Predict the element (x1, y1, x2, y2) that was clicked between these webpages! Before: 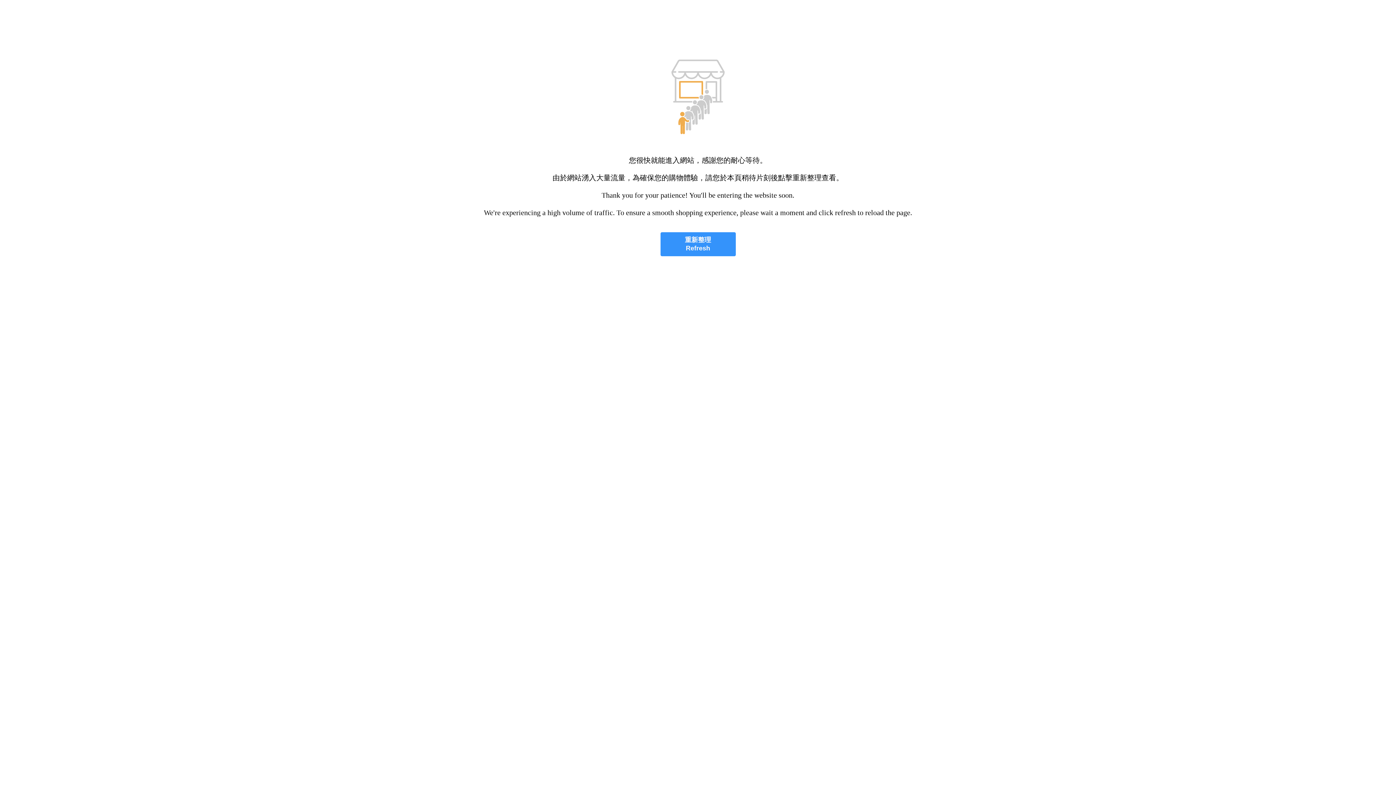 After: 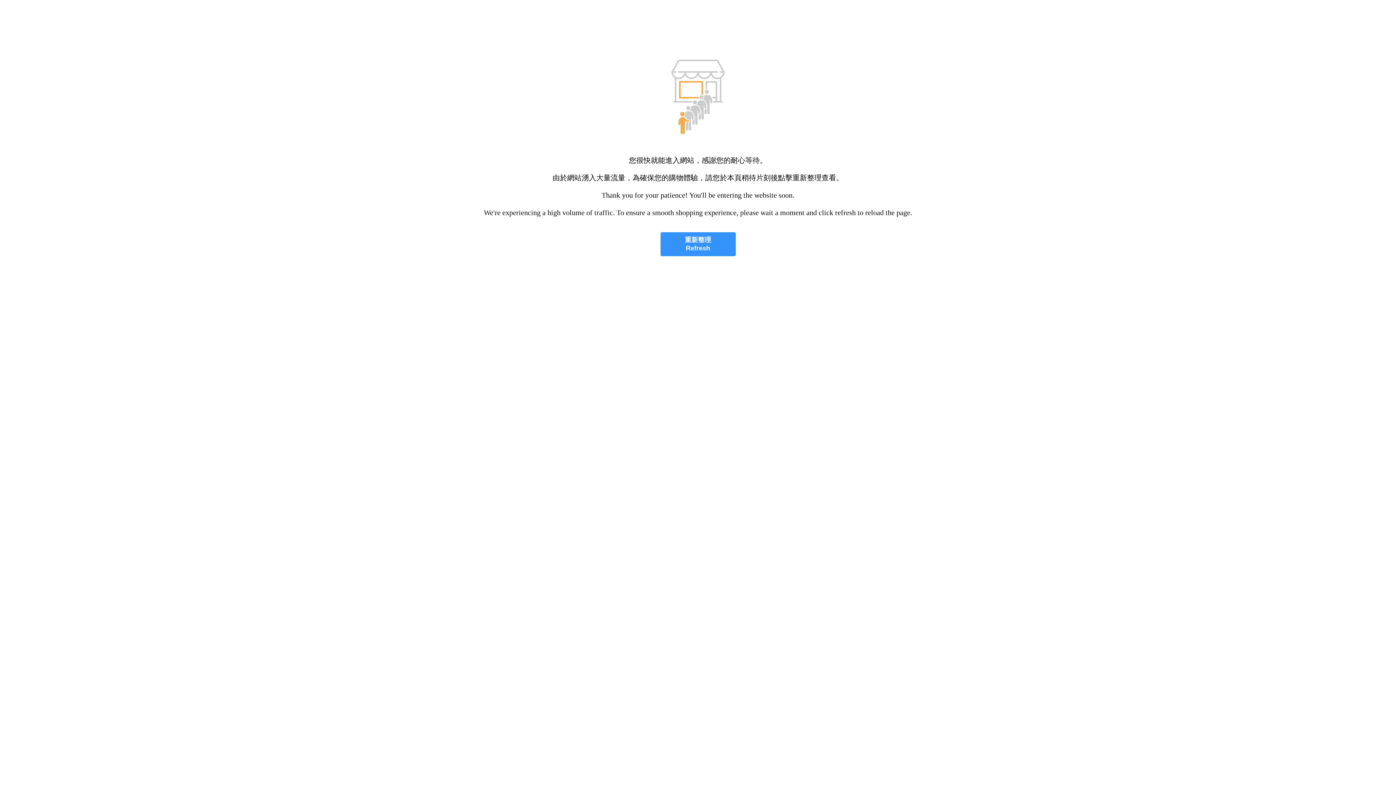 Action: bbox: (660, 232, 735, 256) label: 重新整理
Refresh